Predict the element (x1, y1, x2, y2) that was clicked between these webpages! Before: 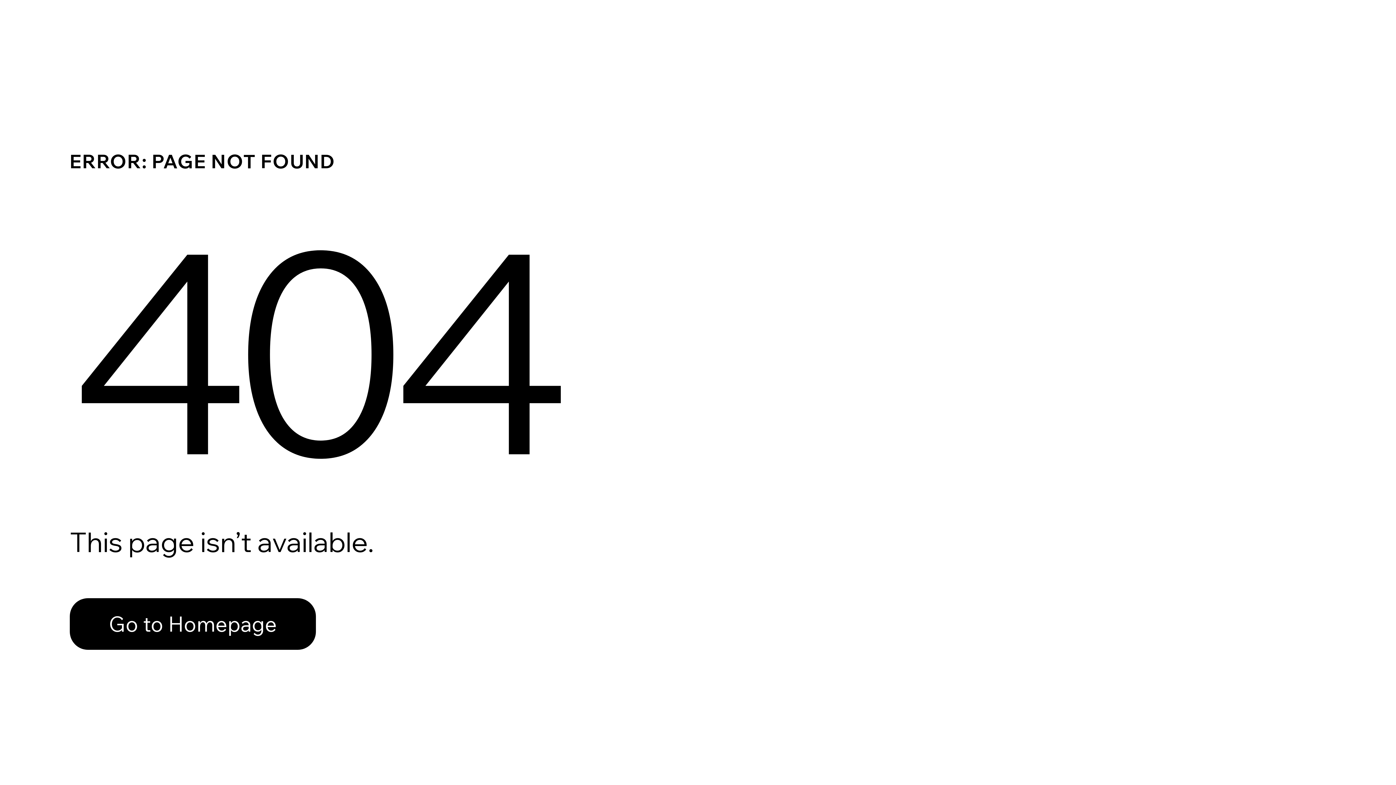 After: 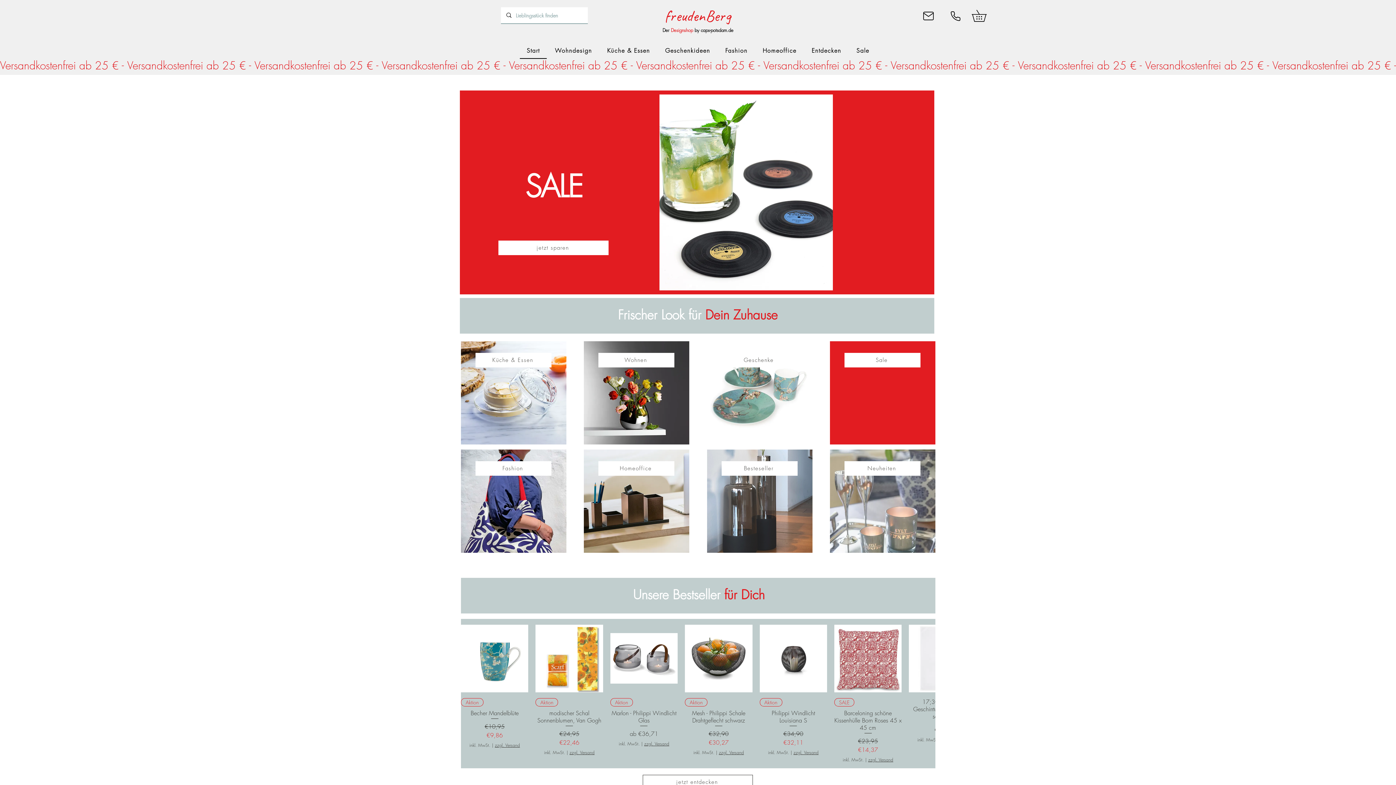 Action: label: Go to Homepage bbox: (69, 598, 316, 650)